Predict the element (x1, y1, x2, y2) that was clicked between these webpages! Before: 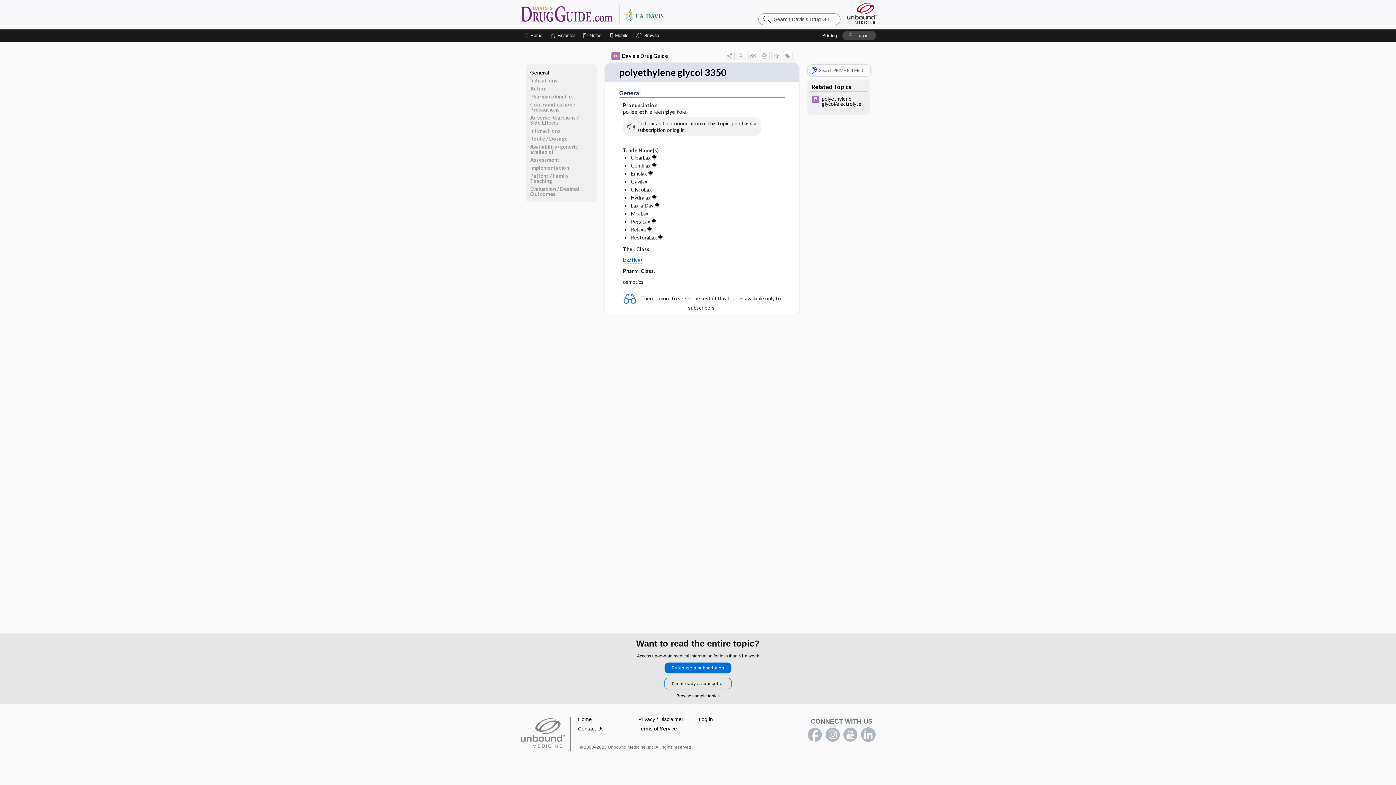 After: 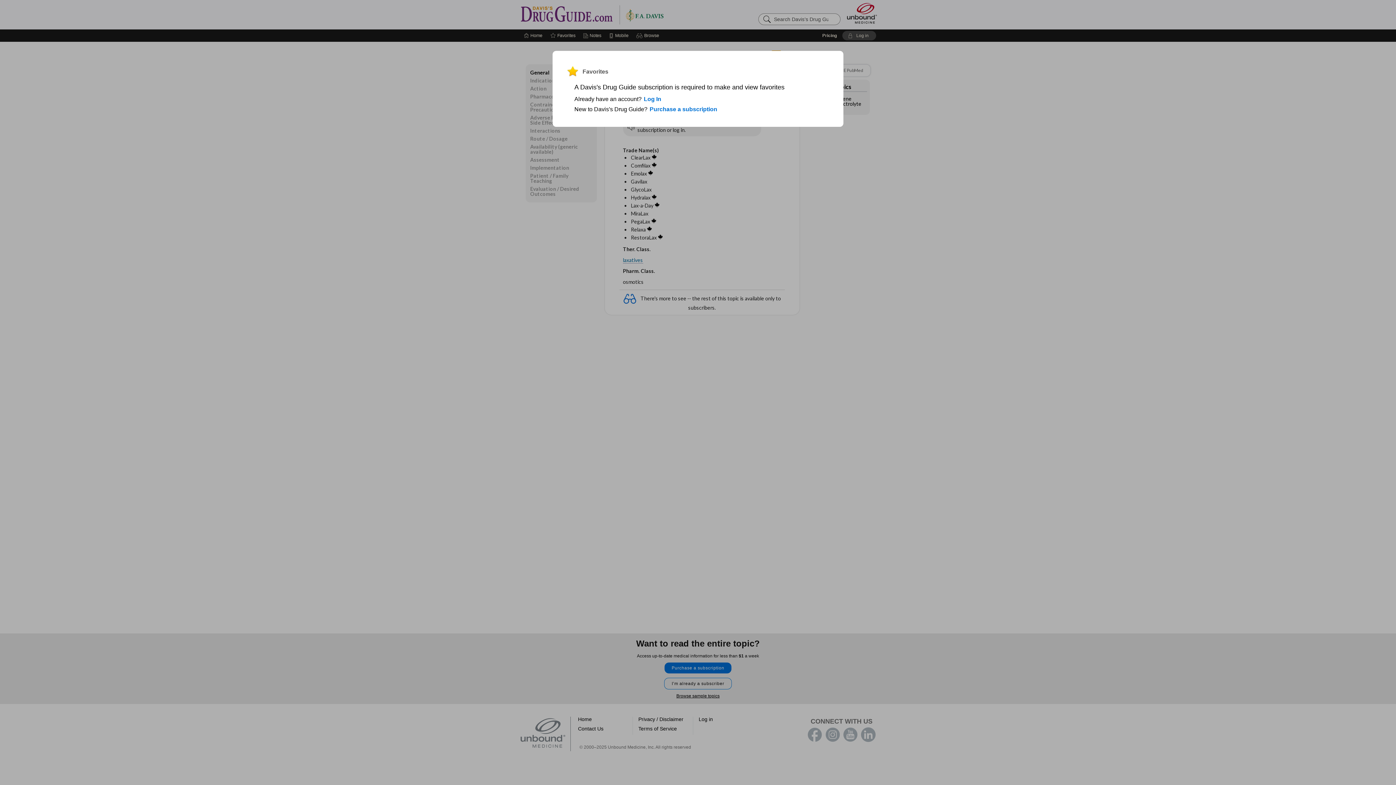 Action: bbox: (771, 50, 781, 60) label: Favorite Star